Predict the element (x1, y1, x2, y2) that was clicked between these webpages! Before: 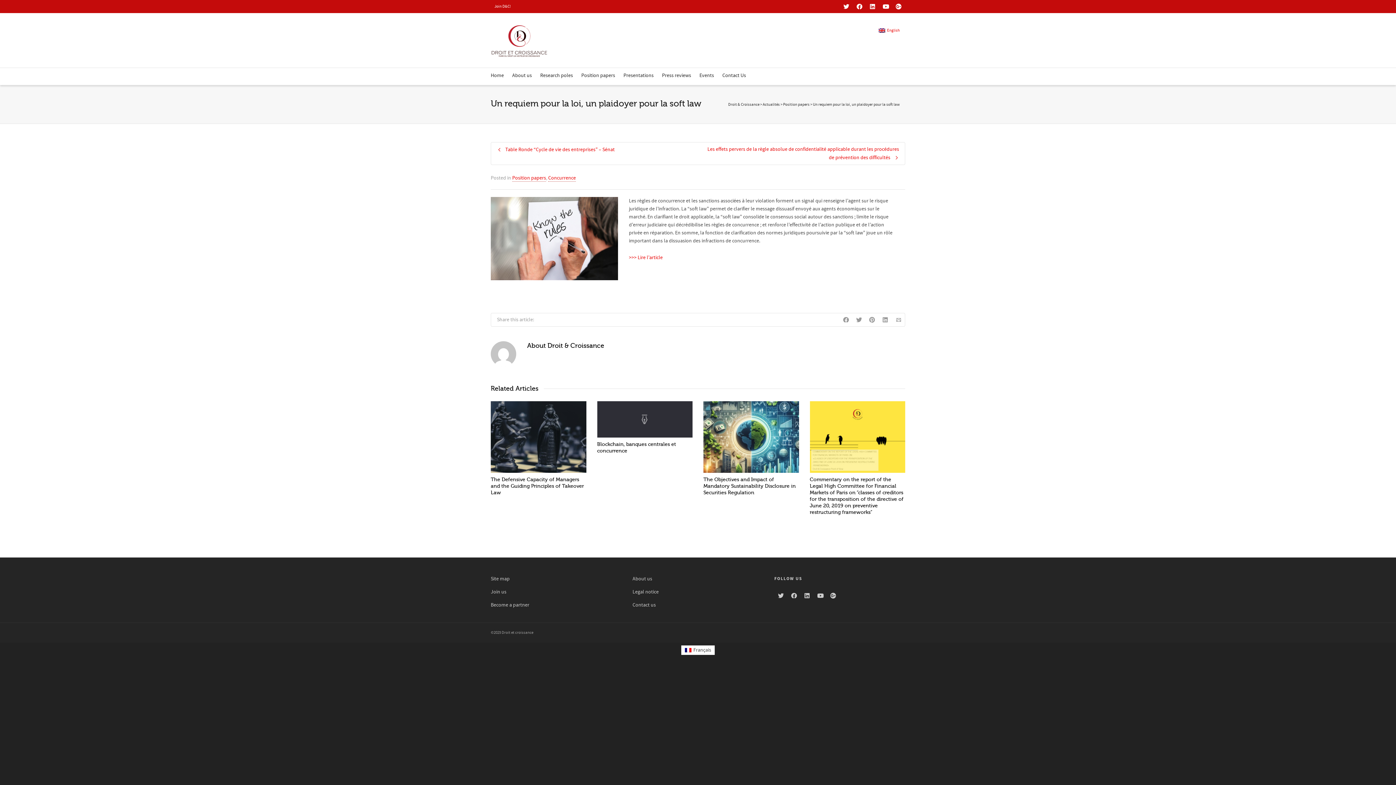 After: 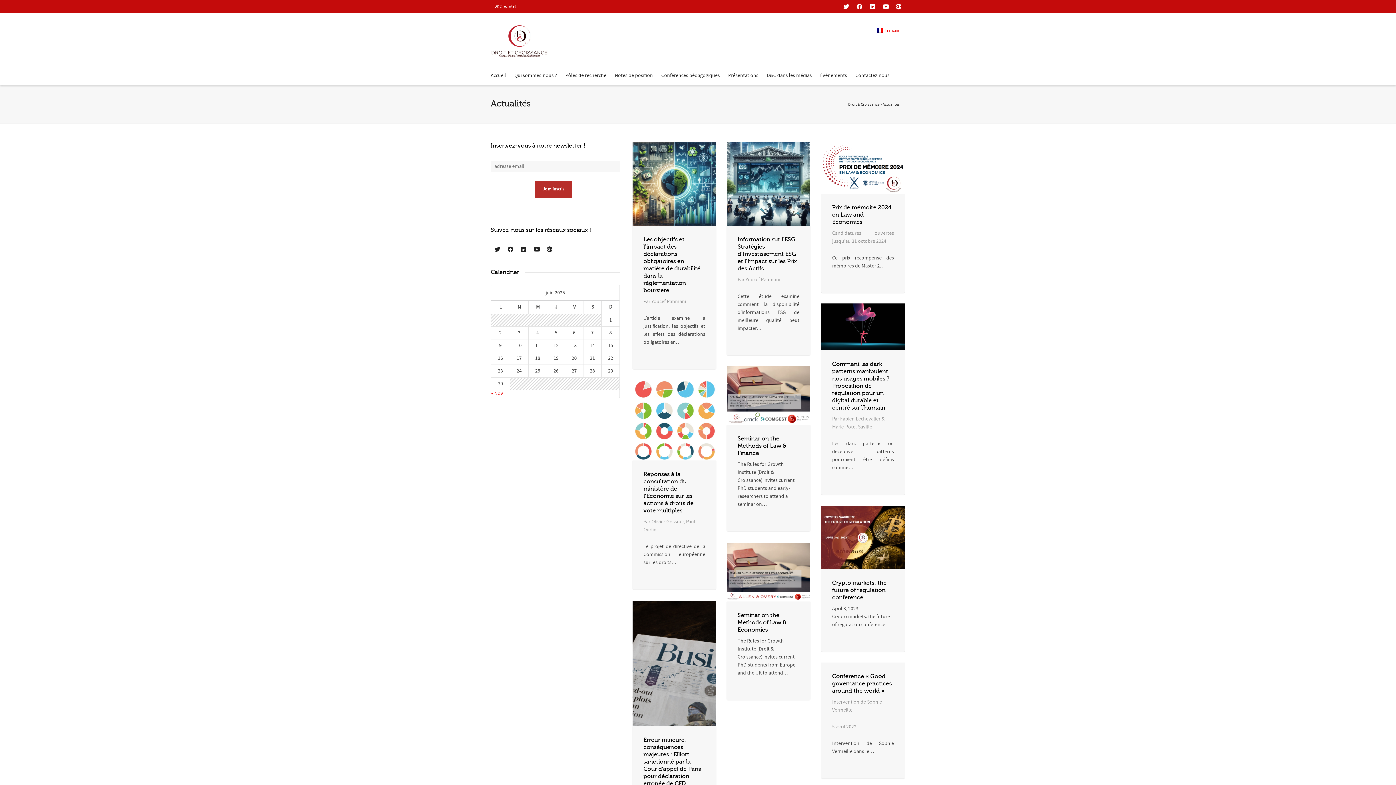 Action: bbox: (762, 102, 780, 107) label: Actualités